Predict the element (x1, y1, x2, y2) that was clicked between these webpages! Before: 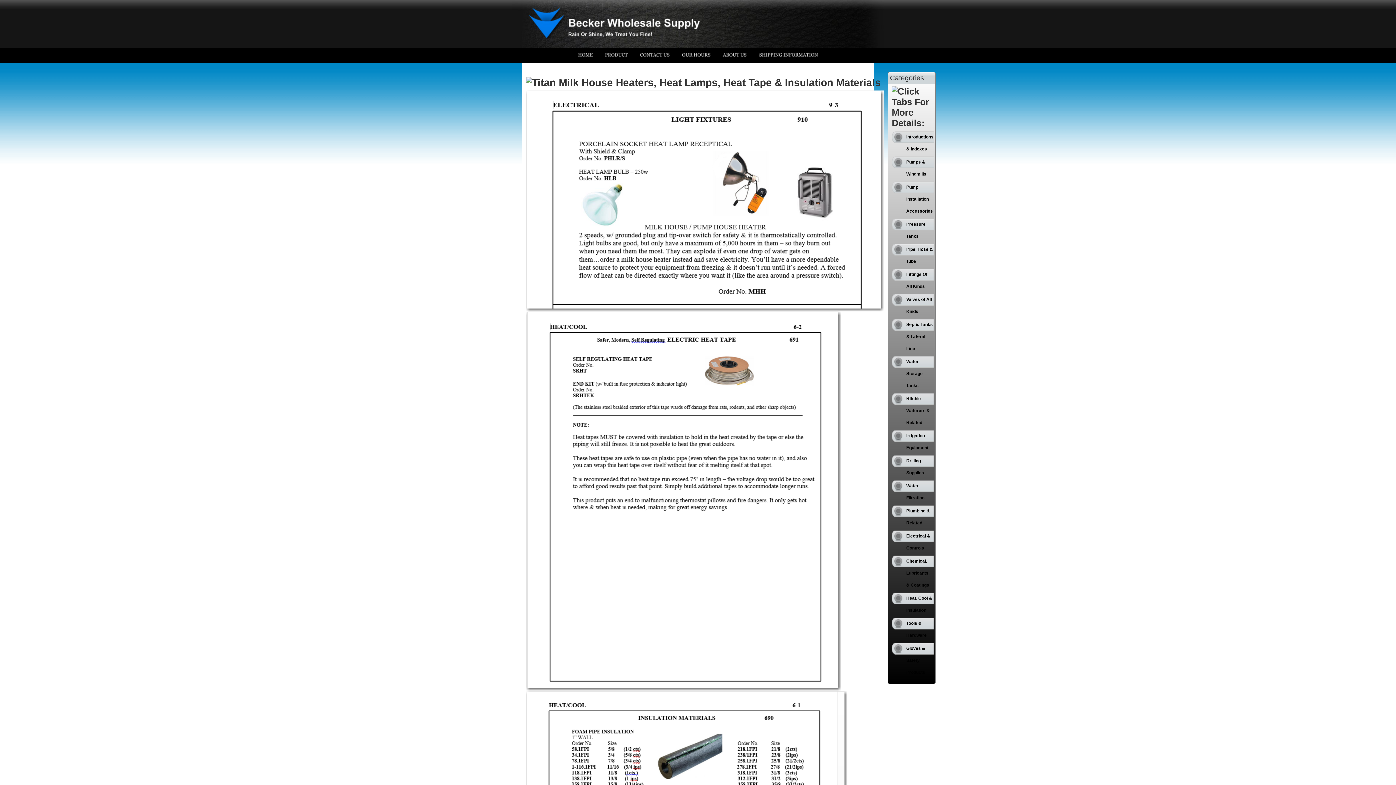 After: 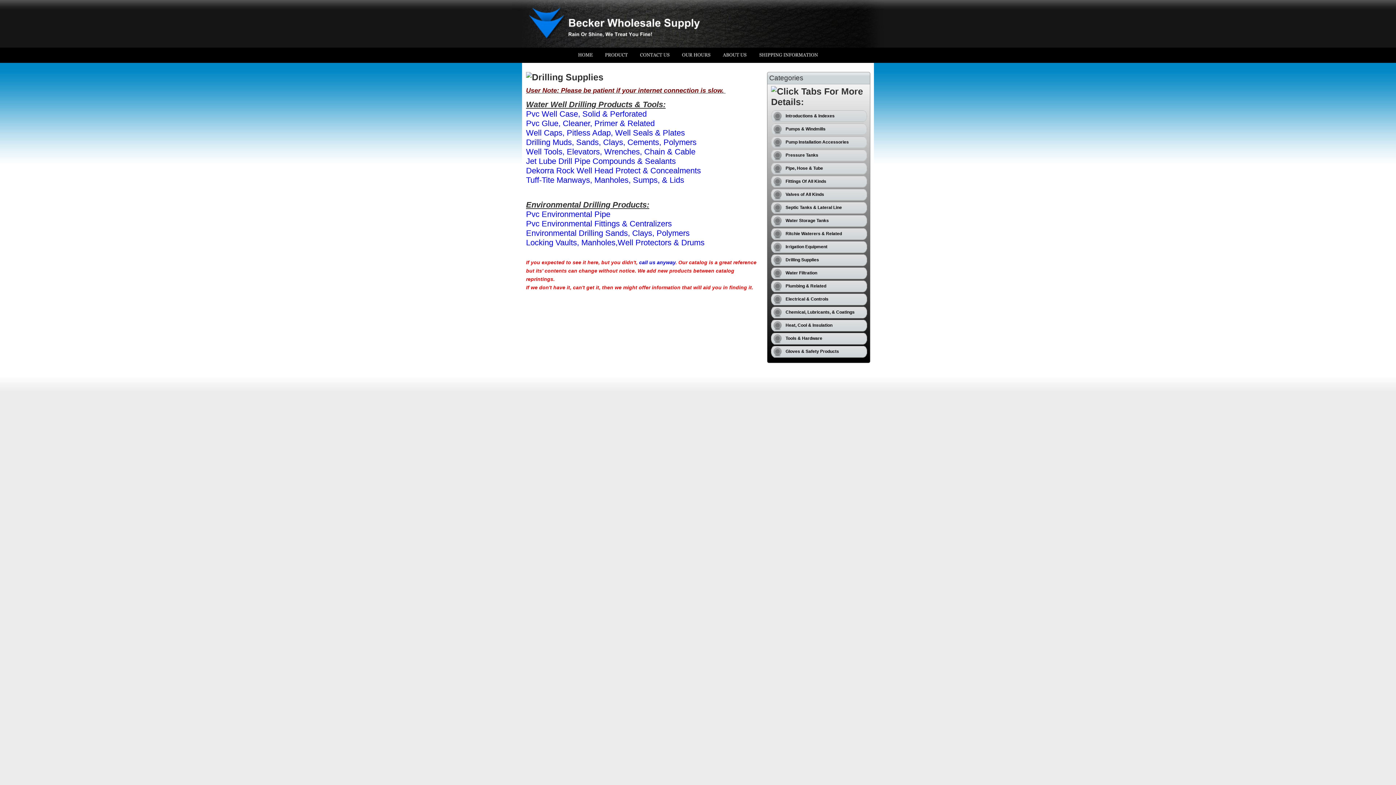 Action: label: Drilling Supplies bbox: (906, 455, 933, 479)